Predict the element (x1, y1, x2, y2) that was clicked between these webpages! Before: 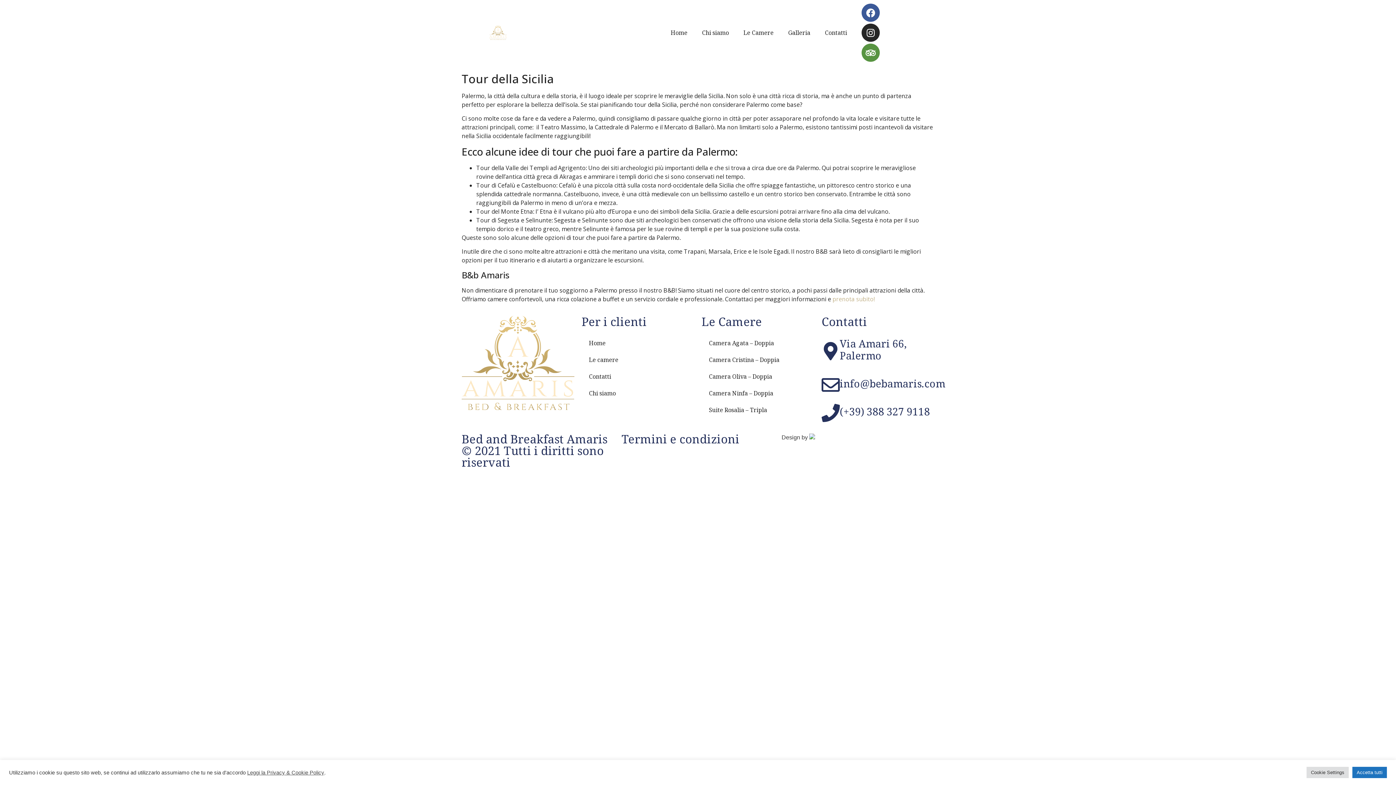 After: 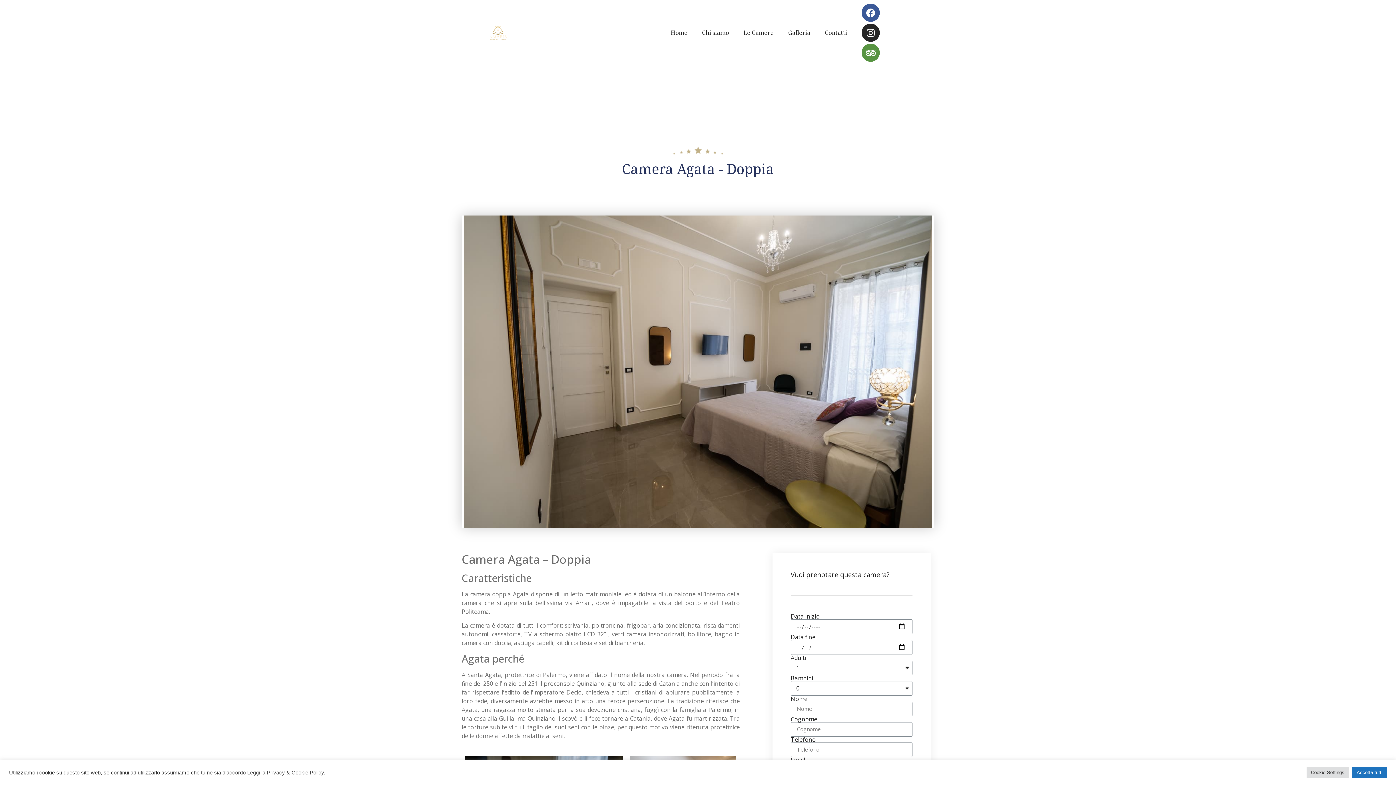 Action: label: Camera Agata – Doppia bbox: (701, 334, 814, 351)